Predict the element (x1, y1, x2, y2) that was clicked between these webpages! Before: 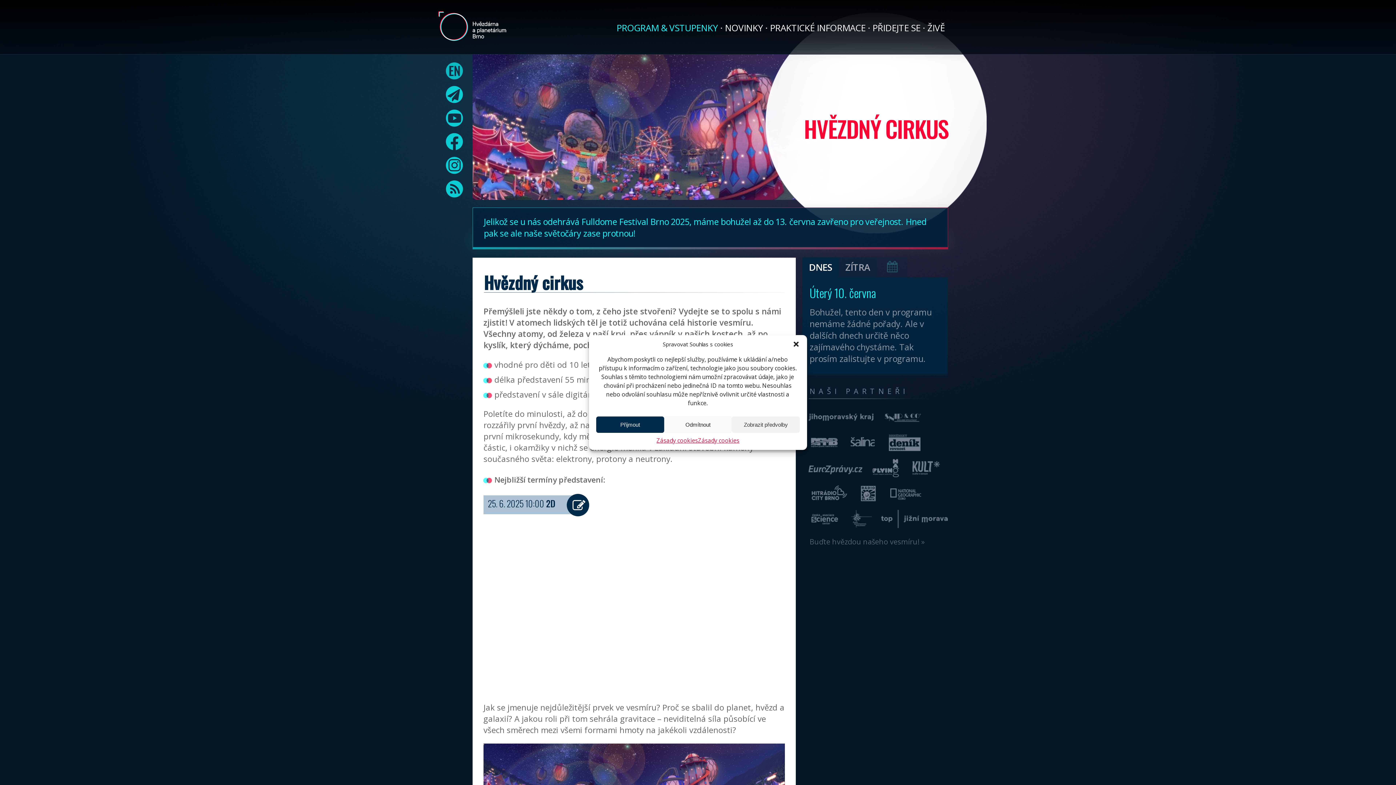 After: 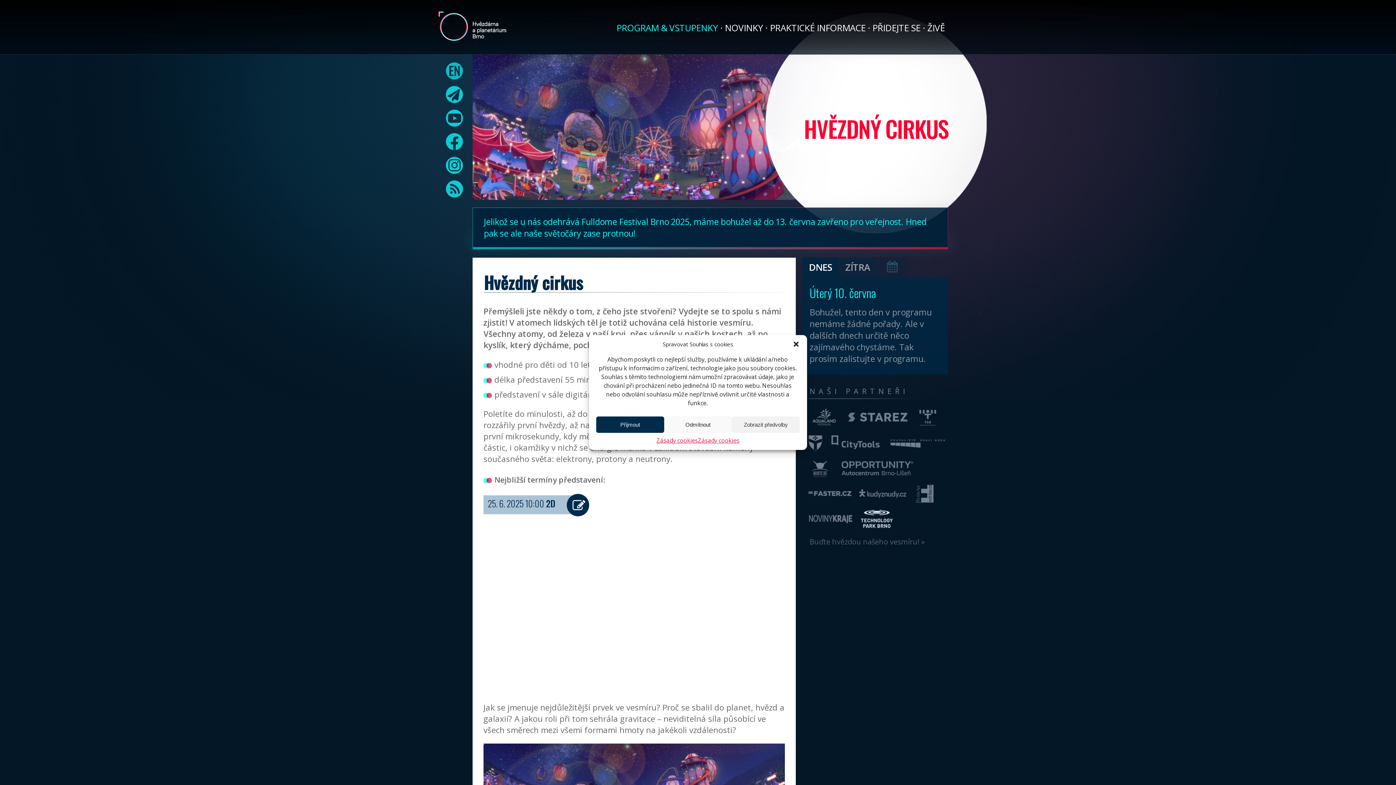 Action: bbox: (849, 522, 874, 534)